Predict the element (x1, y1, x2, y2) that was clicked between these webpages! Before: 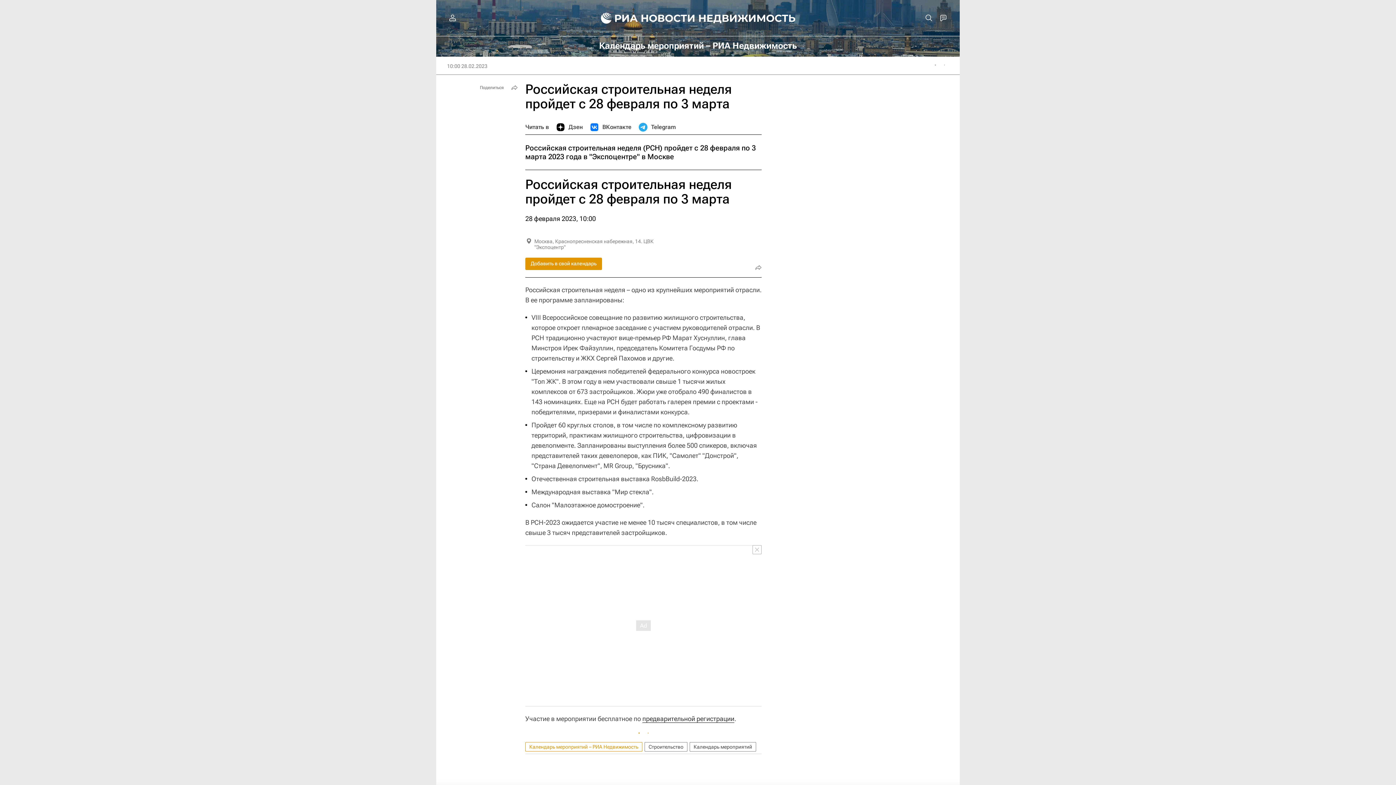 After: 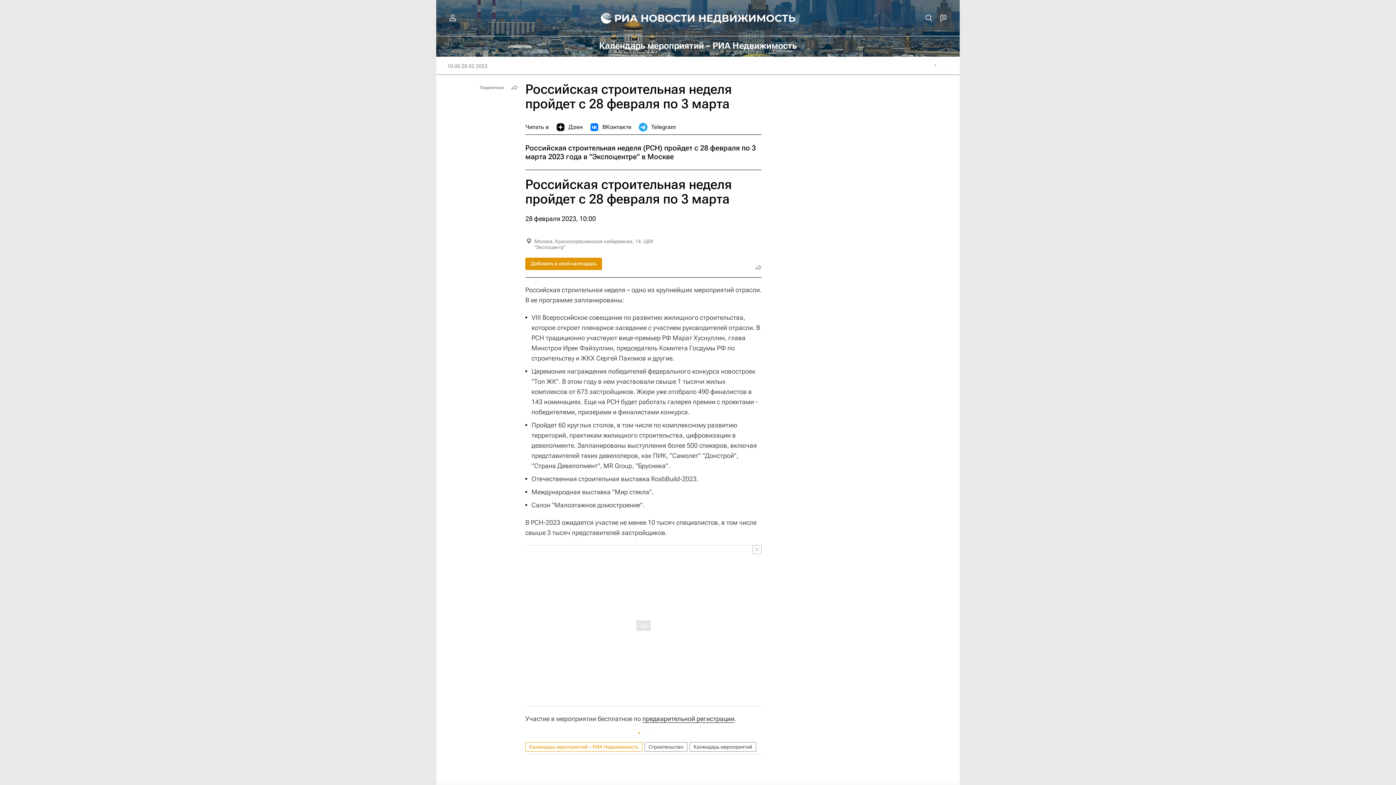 Action: bbox: (590, 120, 631, 134) label: ВКонтакте